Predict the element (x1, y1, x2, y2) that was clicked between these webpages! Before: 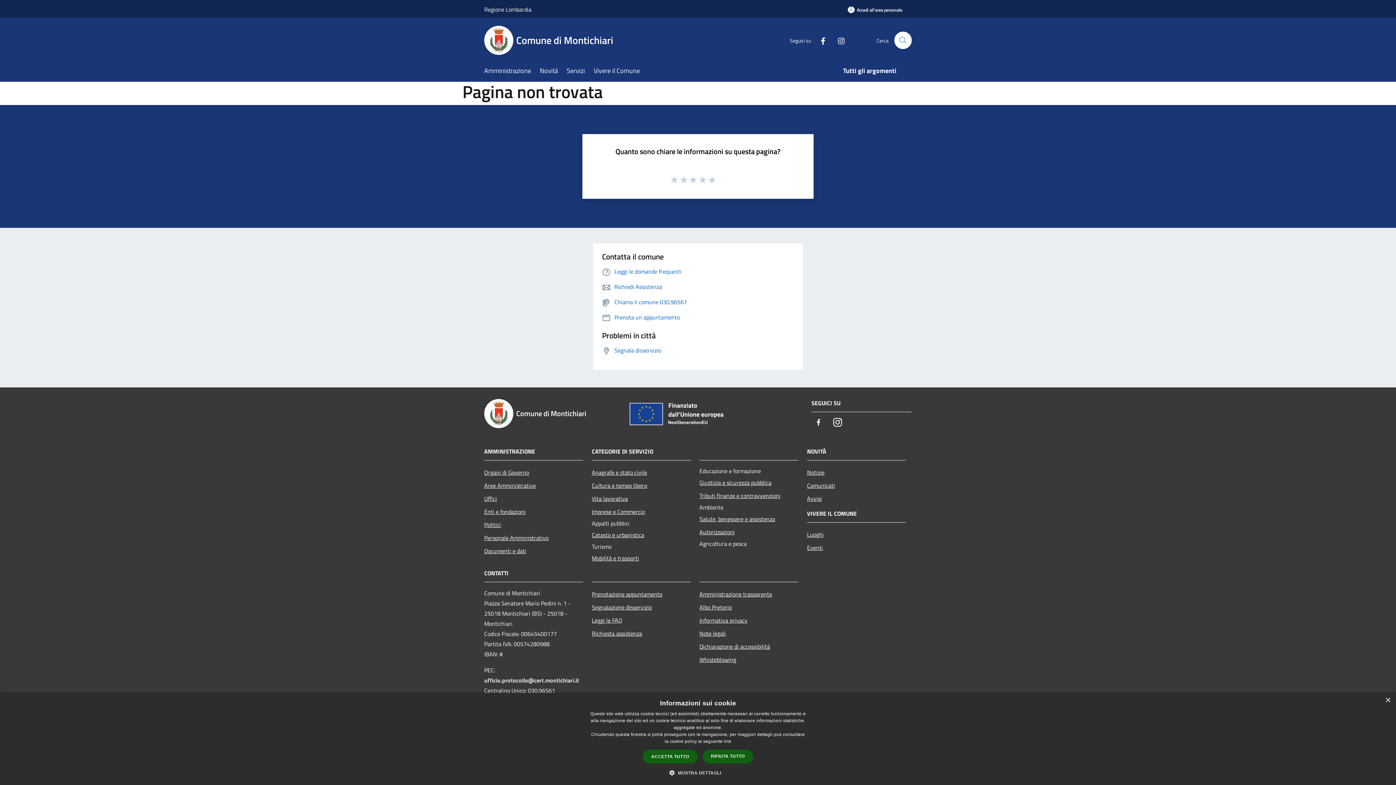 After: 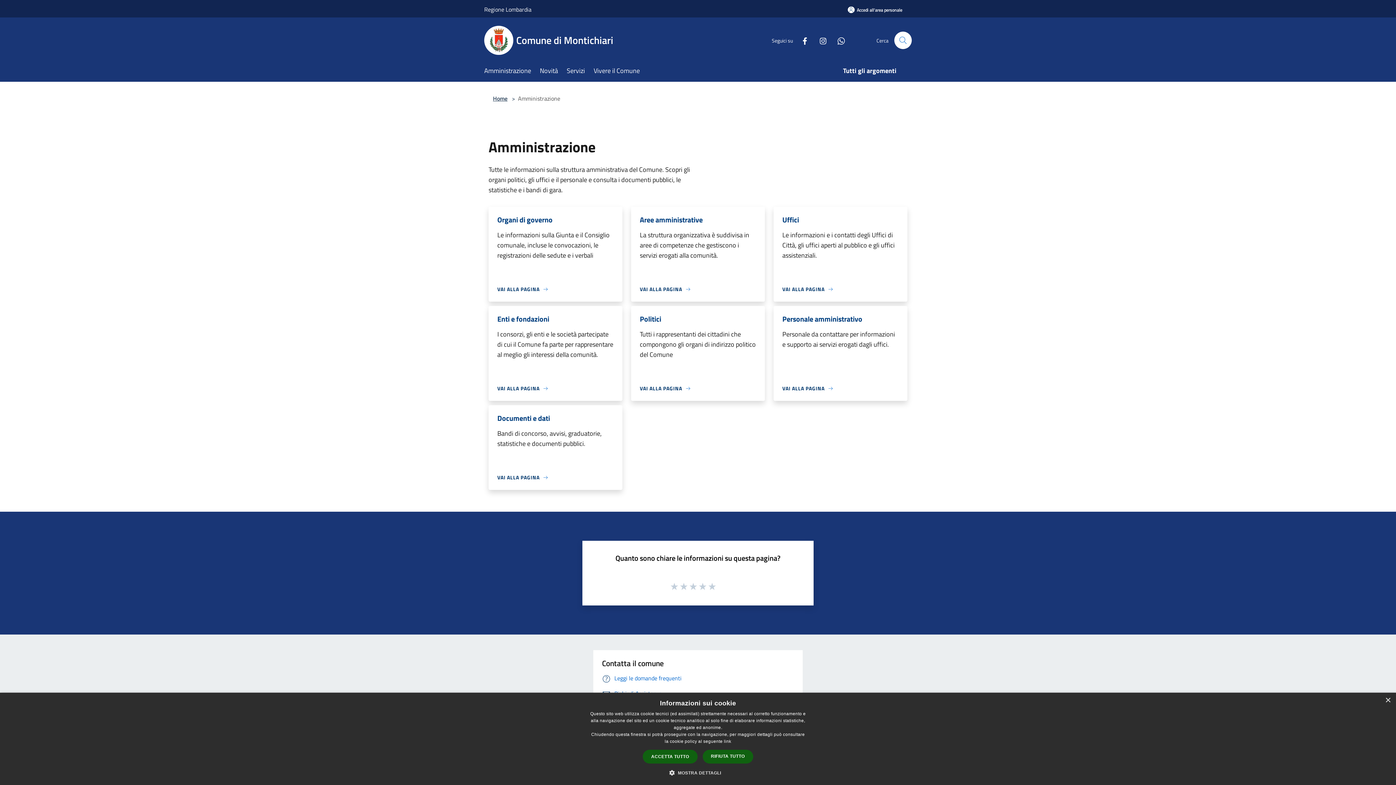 Action: bbox: (484, 61, 540, 81) label: Amministrazione